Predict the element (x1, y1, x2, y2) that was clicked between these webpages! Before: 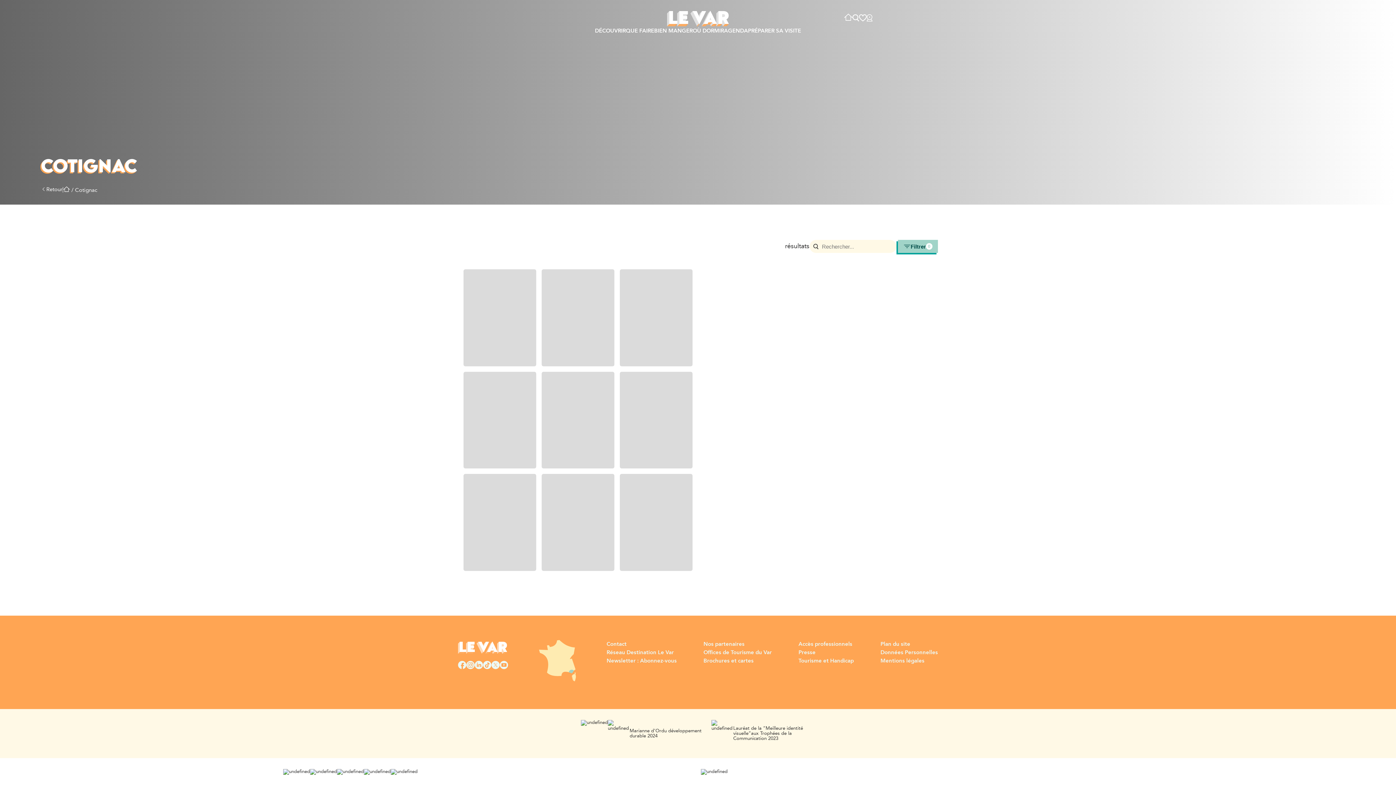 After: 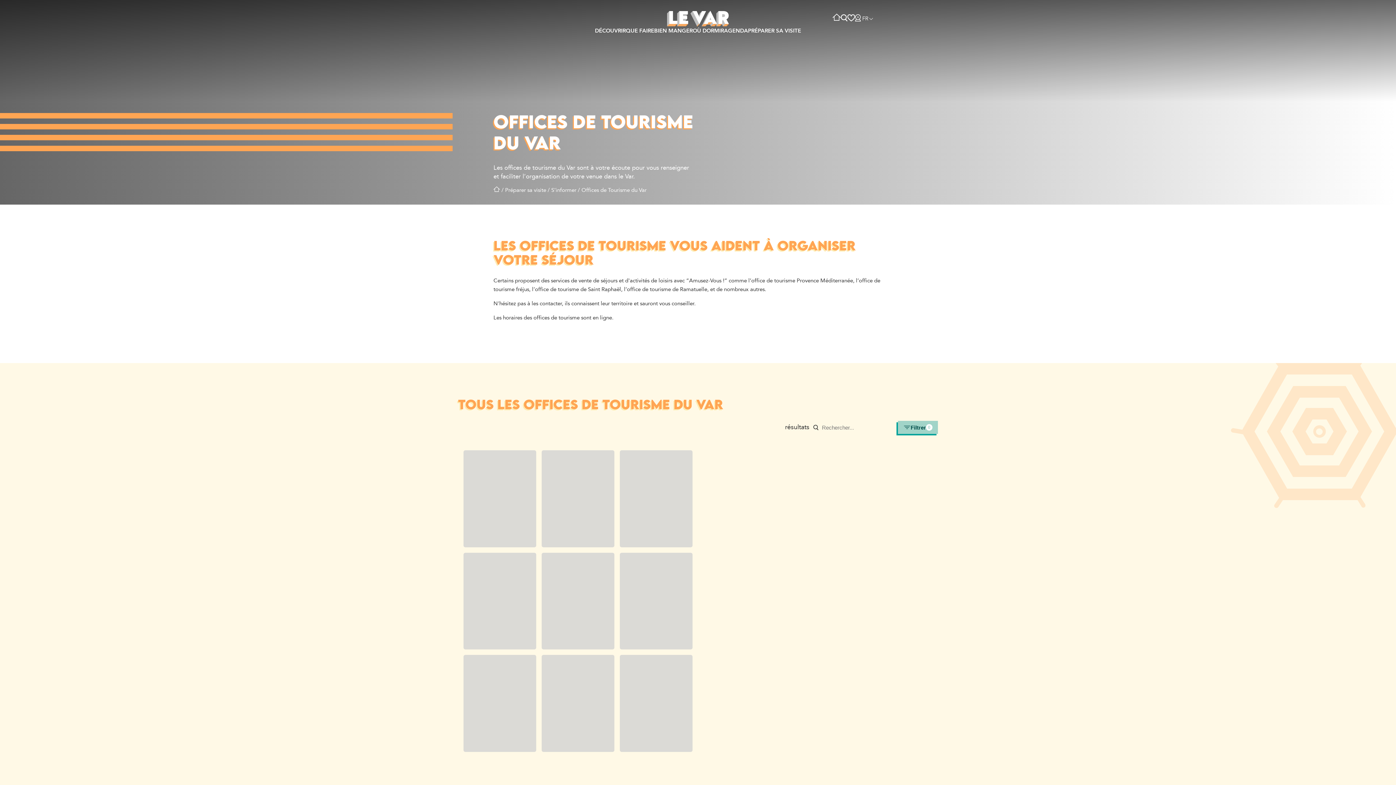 Action: bbox: (703, 648, 772, 657) label: Offices de Tourisme du Var